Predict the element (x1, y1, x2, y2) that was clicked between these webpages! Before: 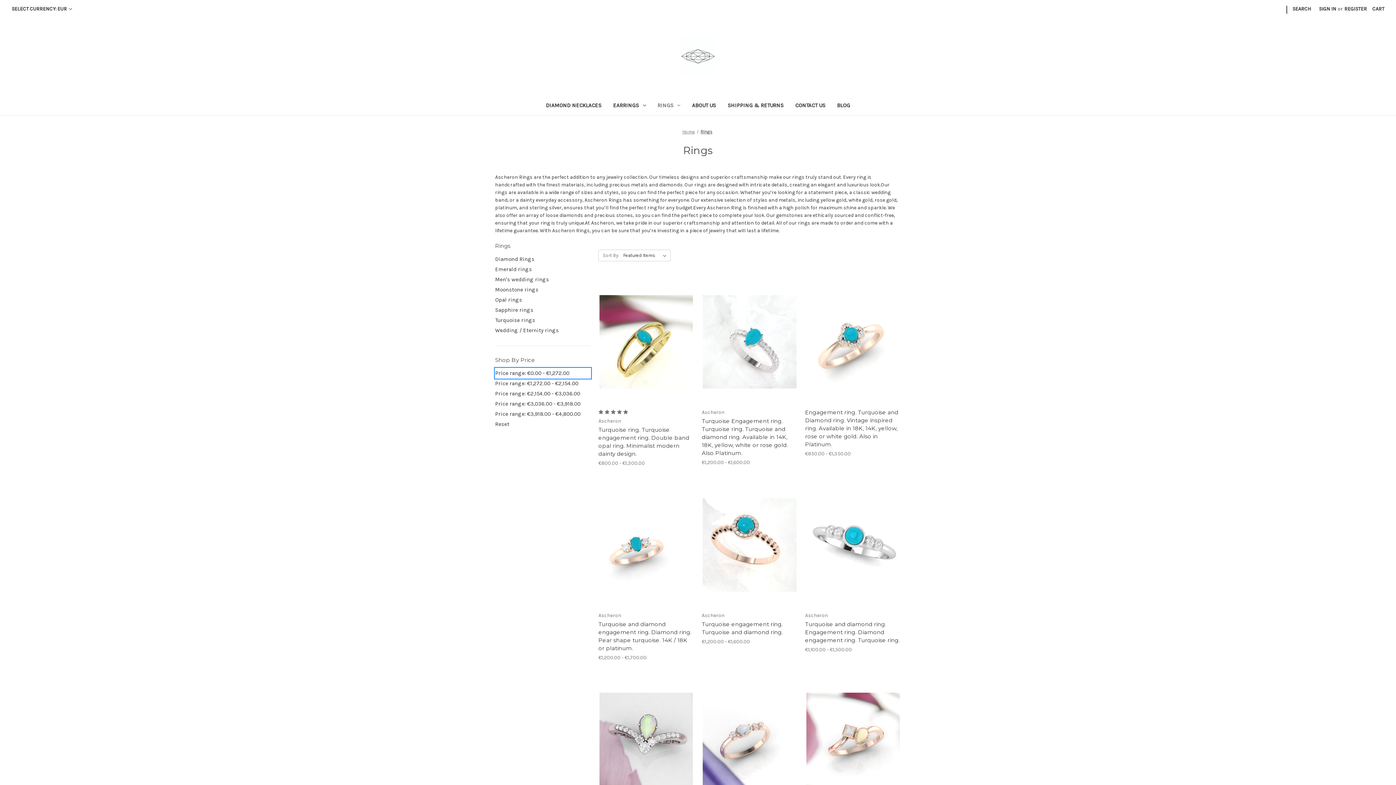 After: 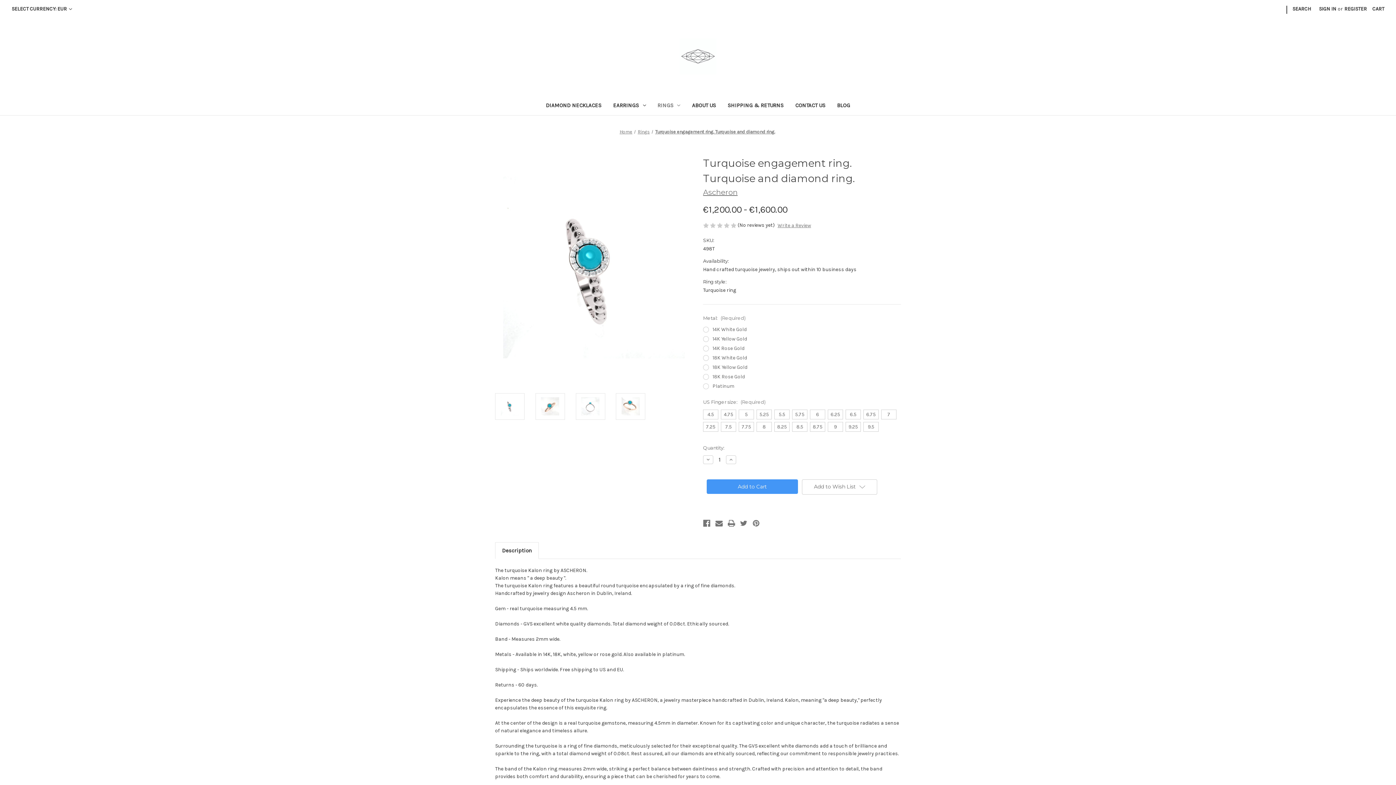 Action: label: Turquoise engagement ring. Turquoise and diamond ring., Price range from €1,200.00 to €1,600.00

 bbox: (701, 620, 797, 636)